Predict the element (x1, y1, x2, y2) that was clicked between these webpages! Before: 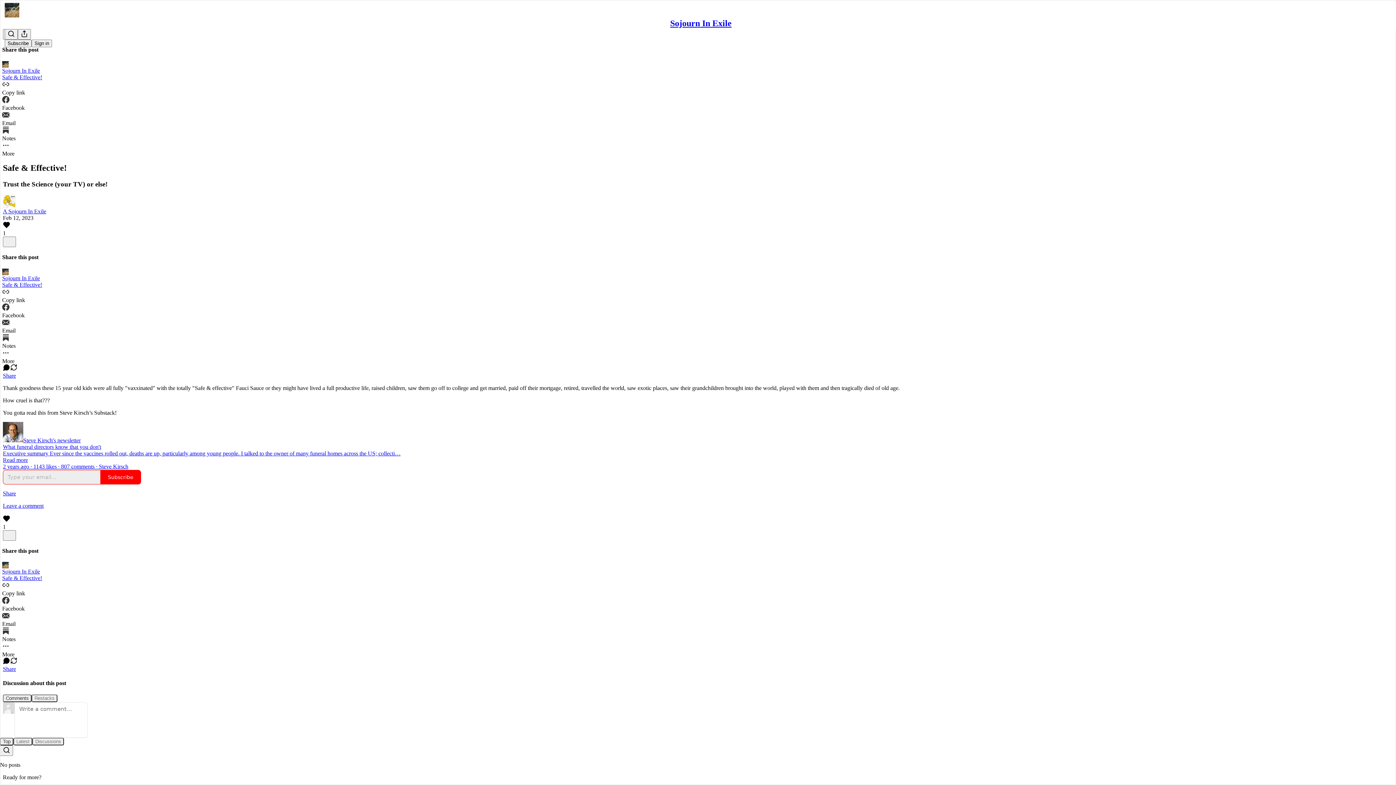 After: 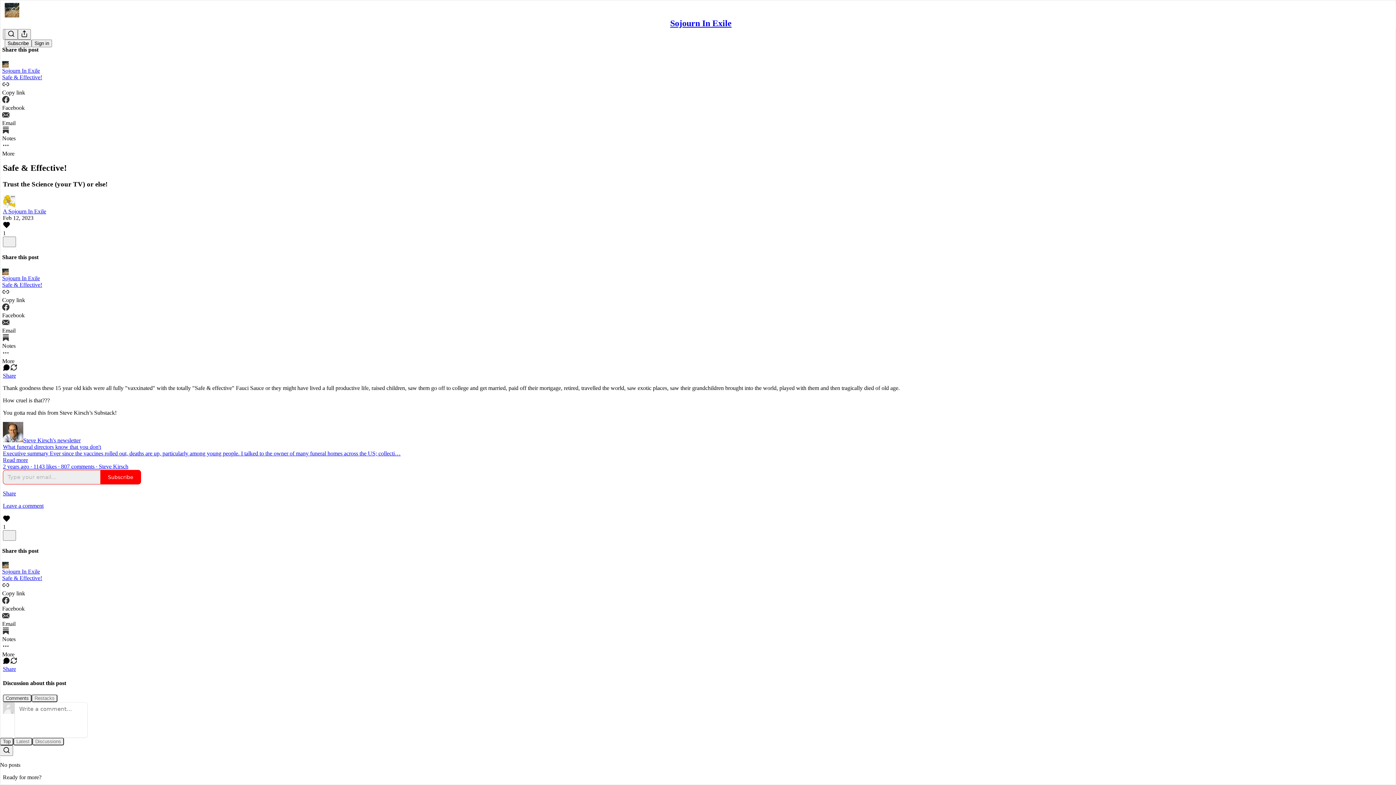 Action: label: View share options bbox: (2, 372, 1393, 379)